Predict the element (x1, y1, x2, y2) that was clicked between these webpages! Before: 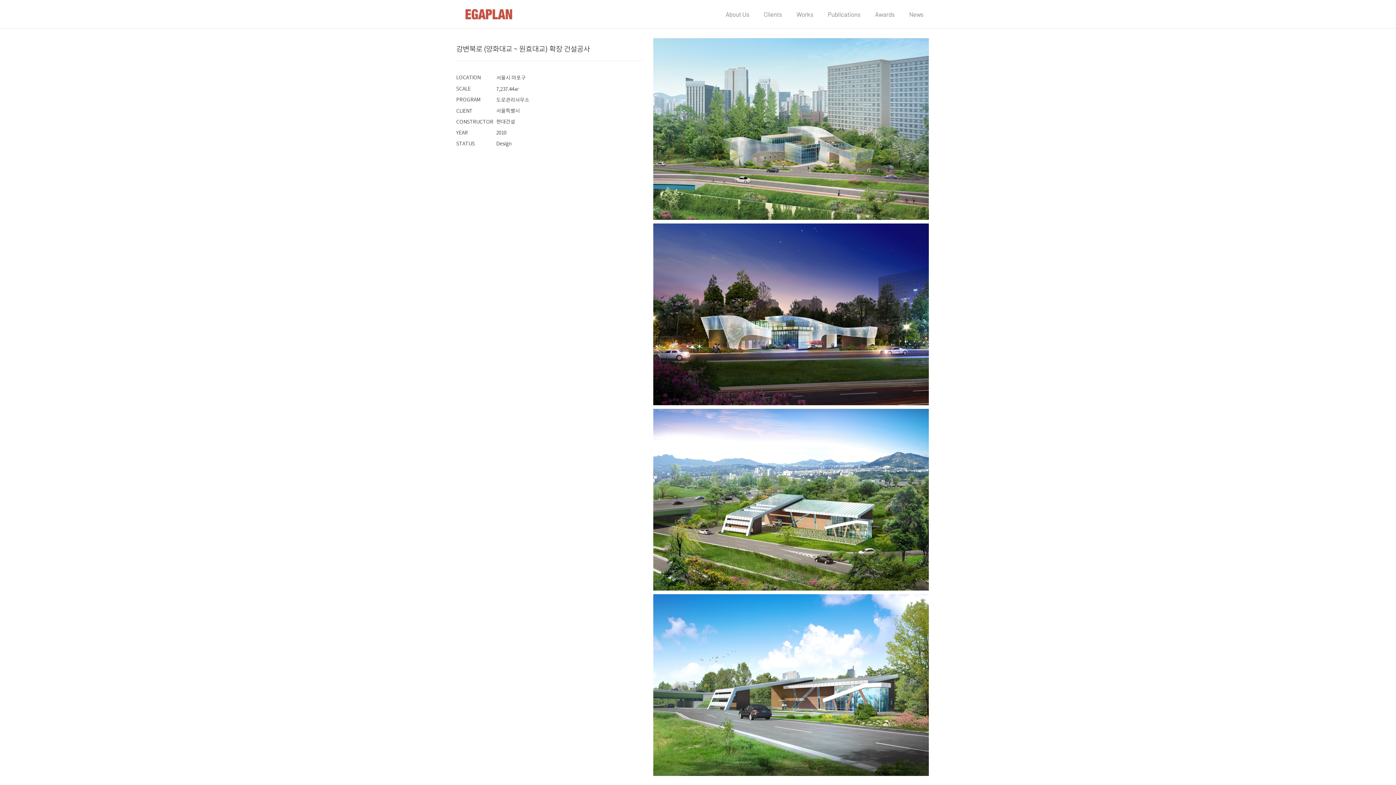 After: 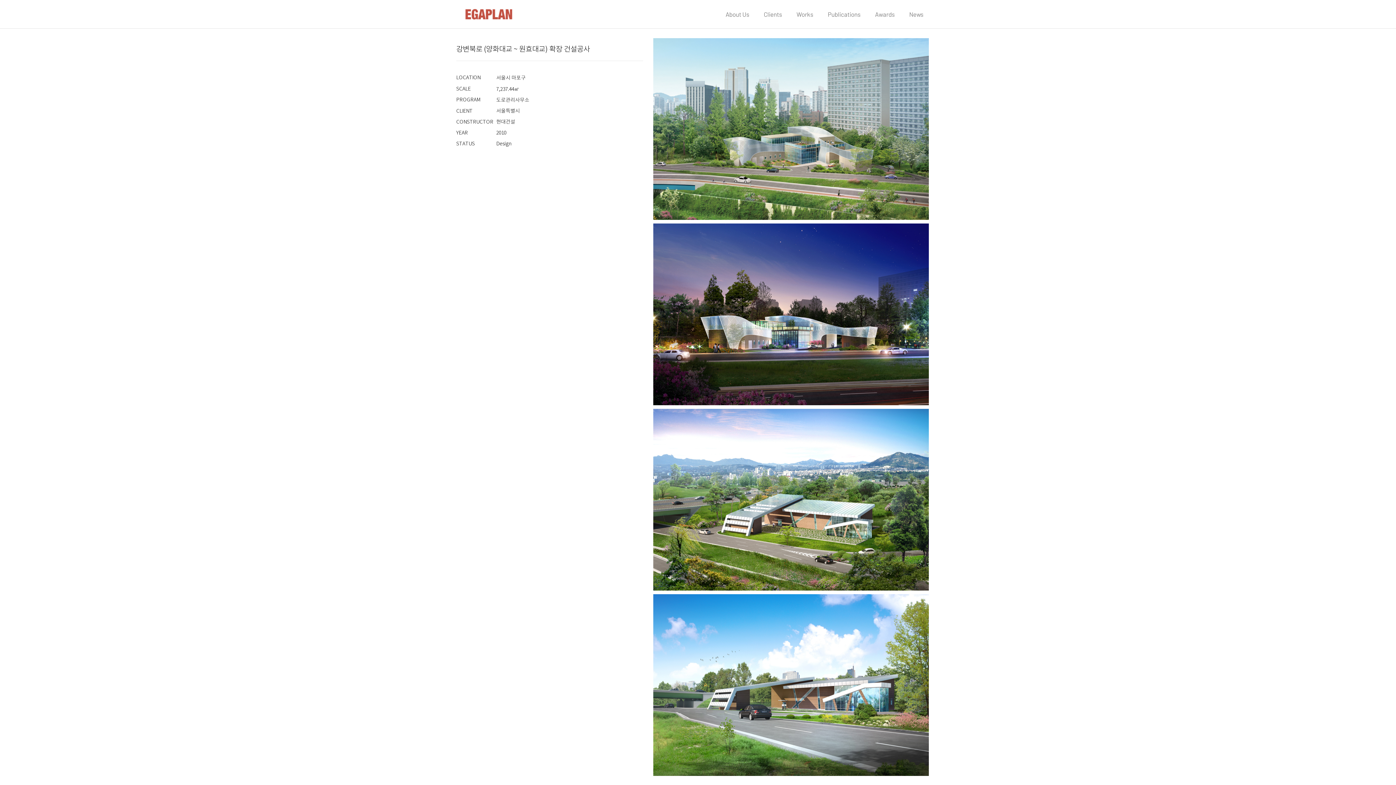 Action: bbox: (653, 38, 928, 220) label: 
